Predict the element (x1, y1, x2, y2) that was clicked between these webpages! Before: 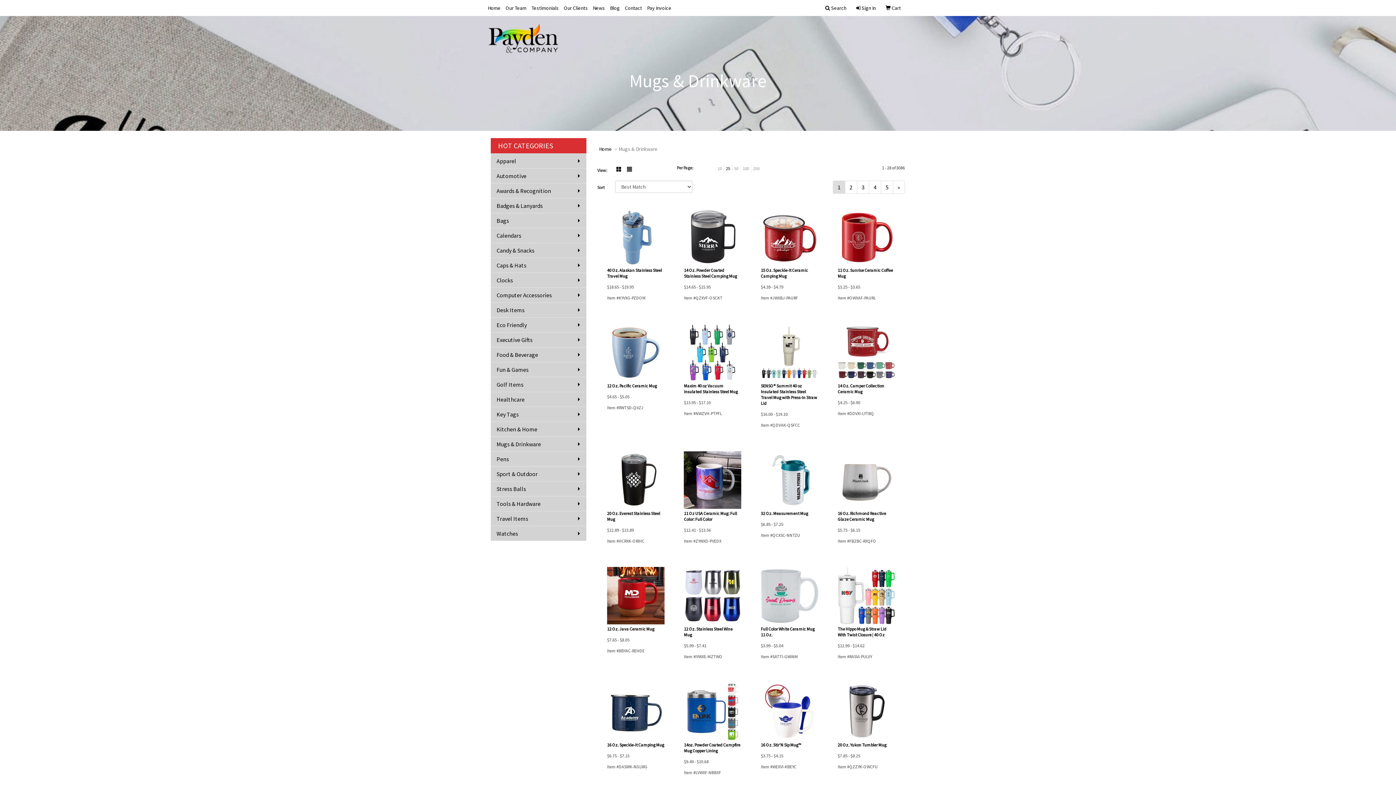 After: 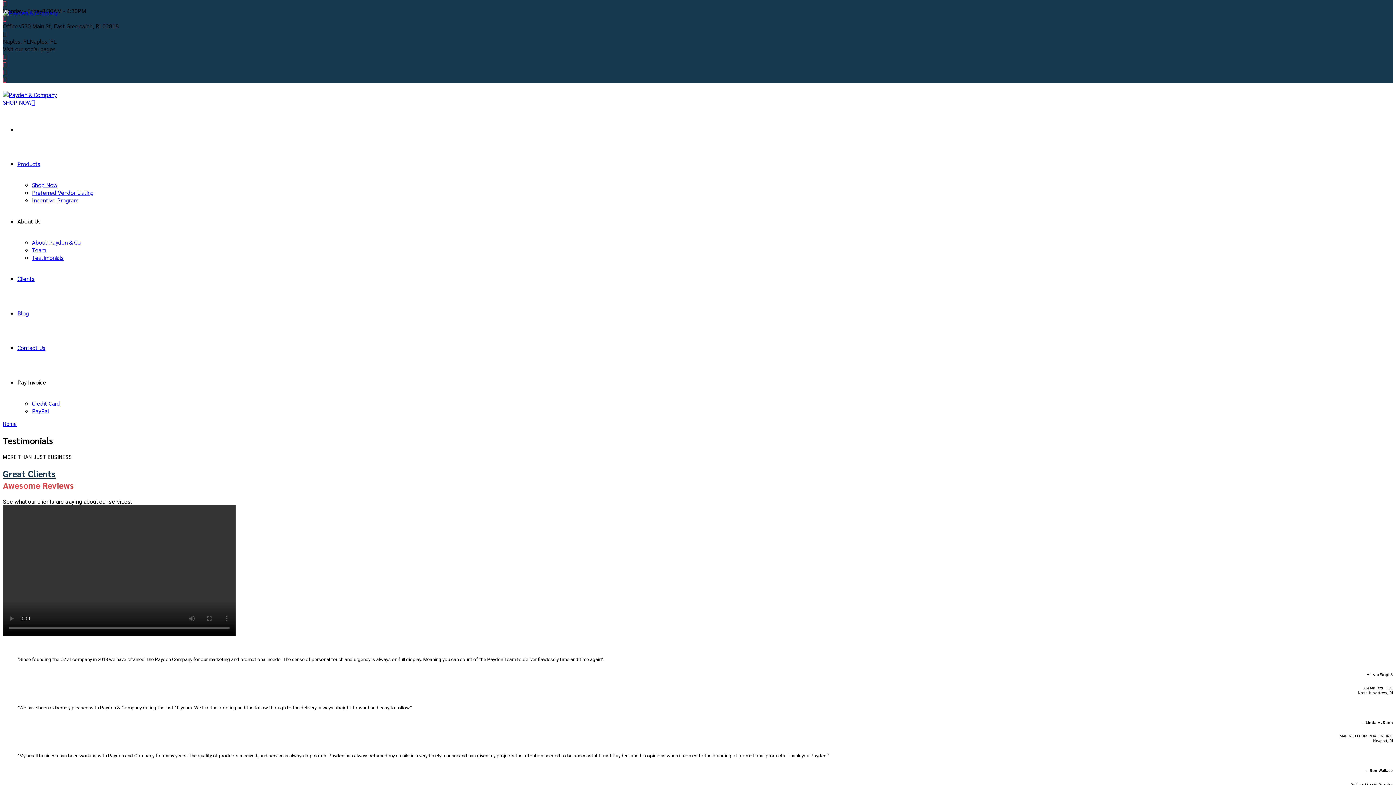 Action: bbox: (529, 0, 561, 16) label: Testimonials